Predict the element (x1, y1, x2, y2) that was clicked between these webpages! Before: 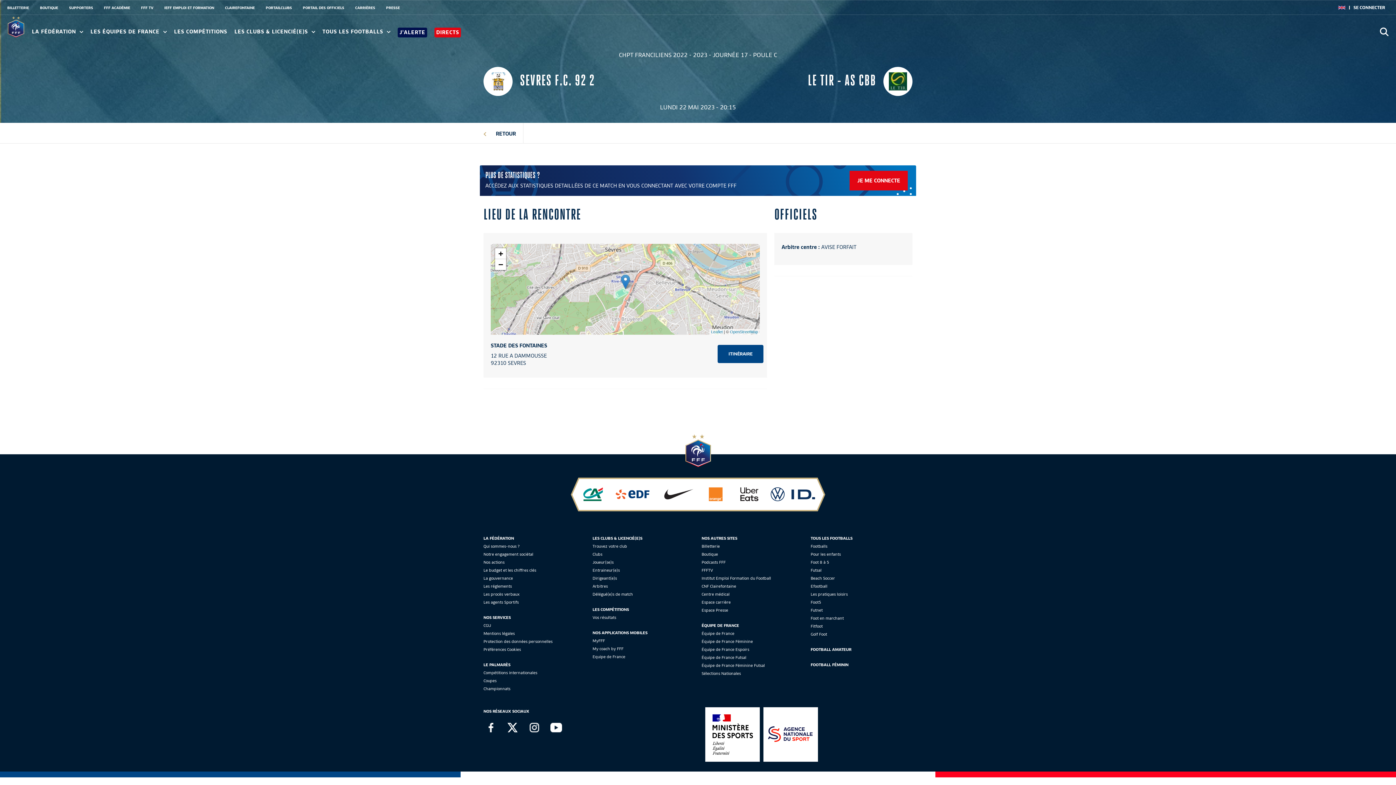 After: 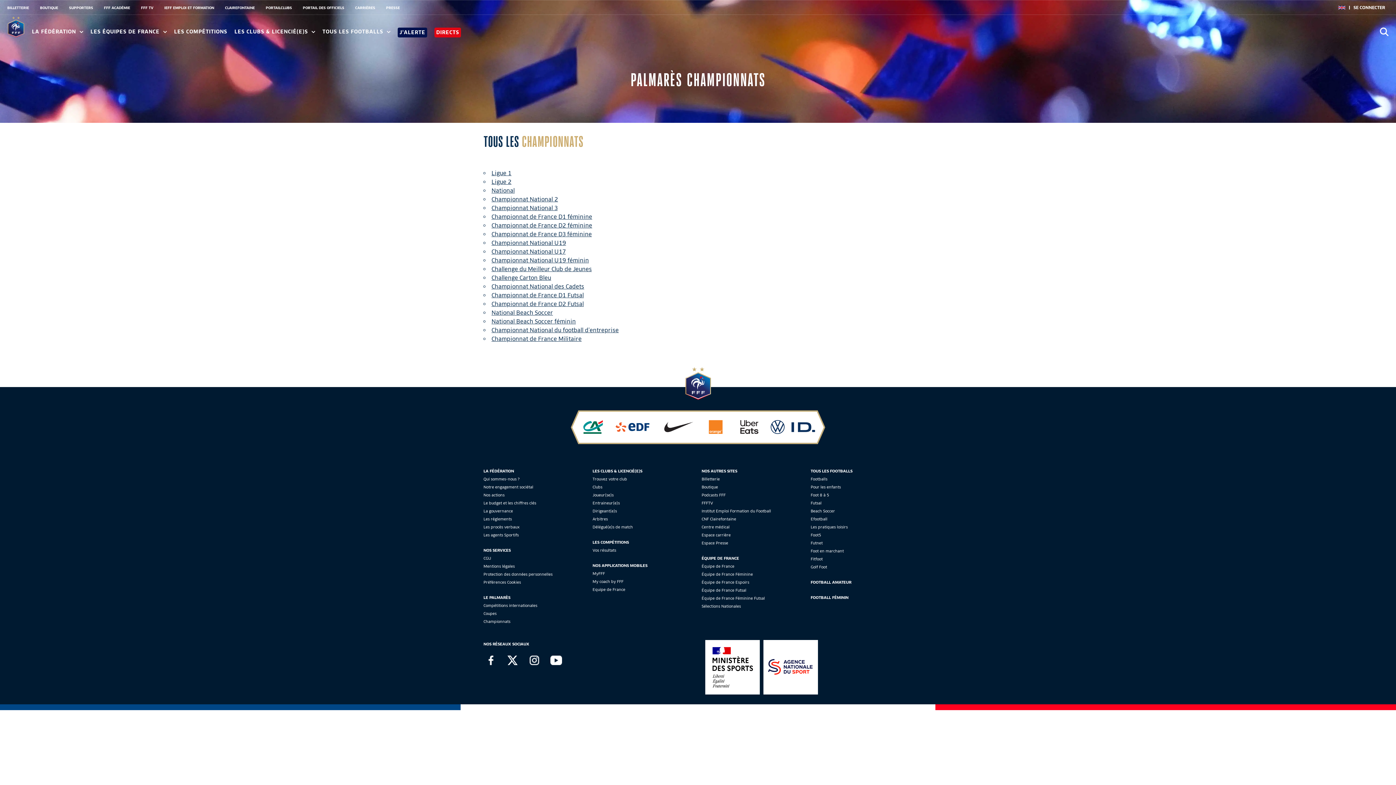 Action: label: Championnats bbox: (483, 686, 510, 691)